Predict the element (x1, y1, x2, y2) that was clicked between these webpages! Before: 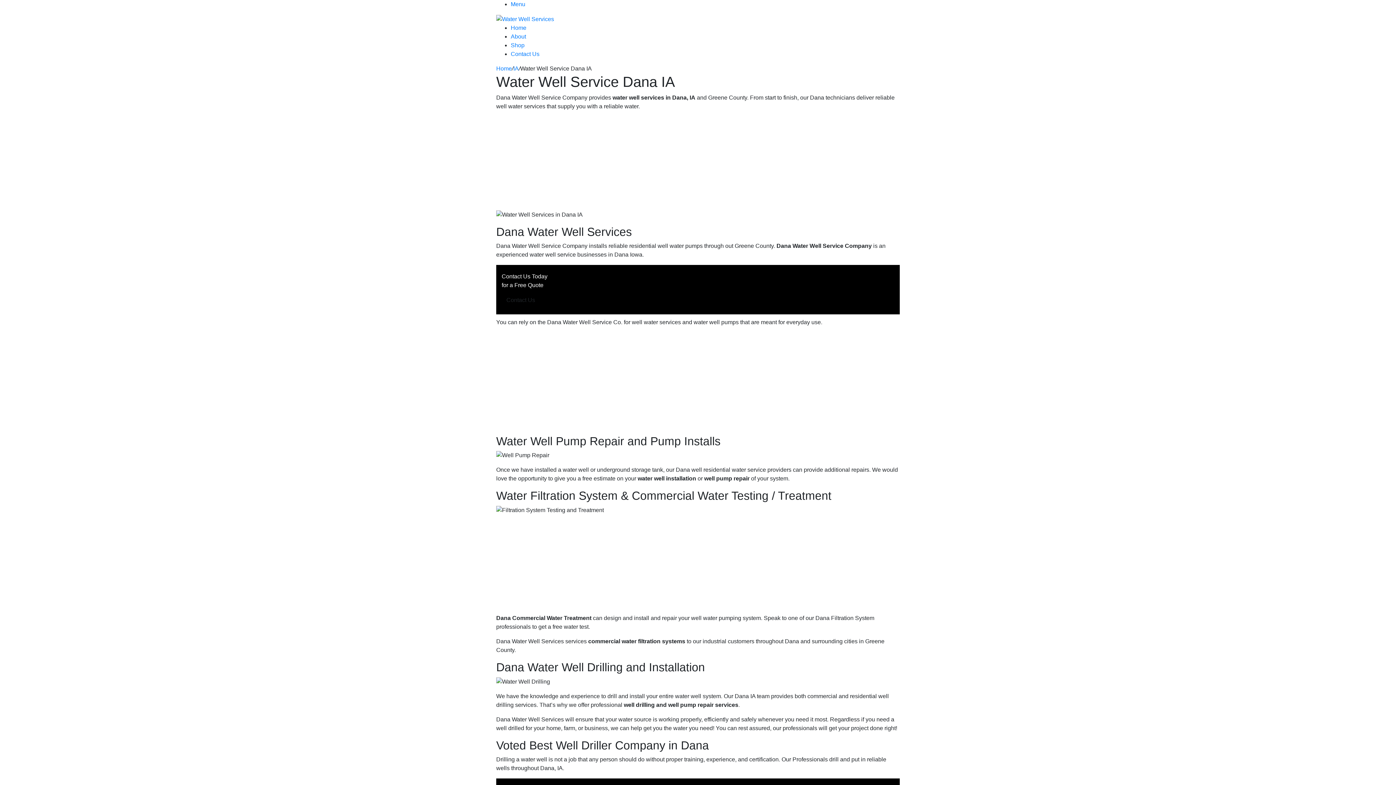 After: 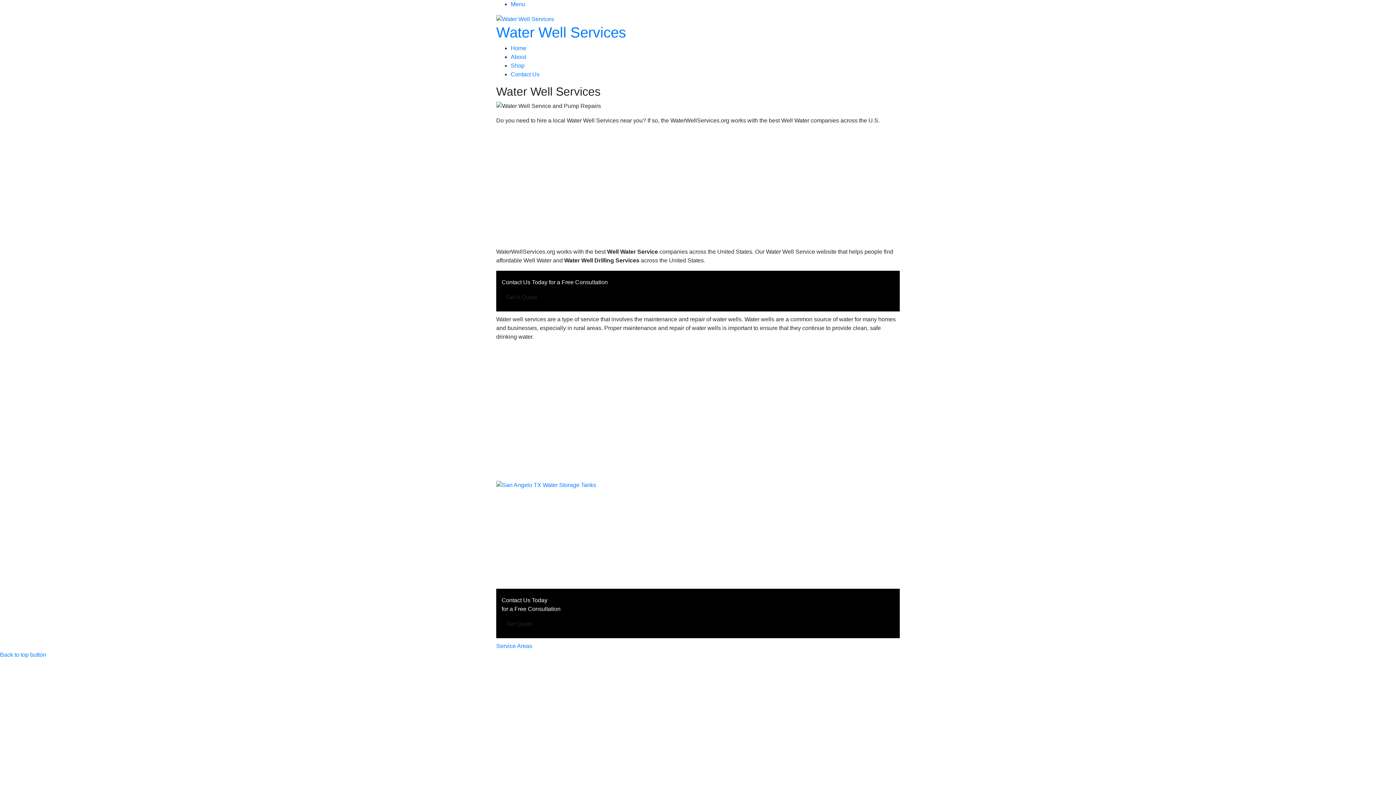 Action: label: Home bbox: (510, 24, 526, 30)